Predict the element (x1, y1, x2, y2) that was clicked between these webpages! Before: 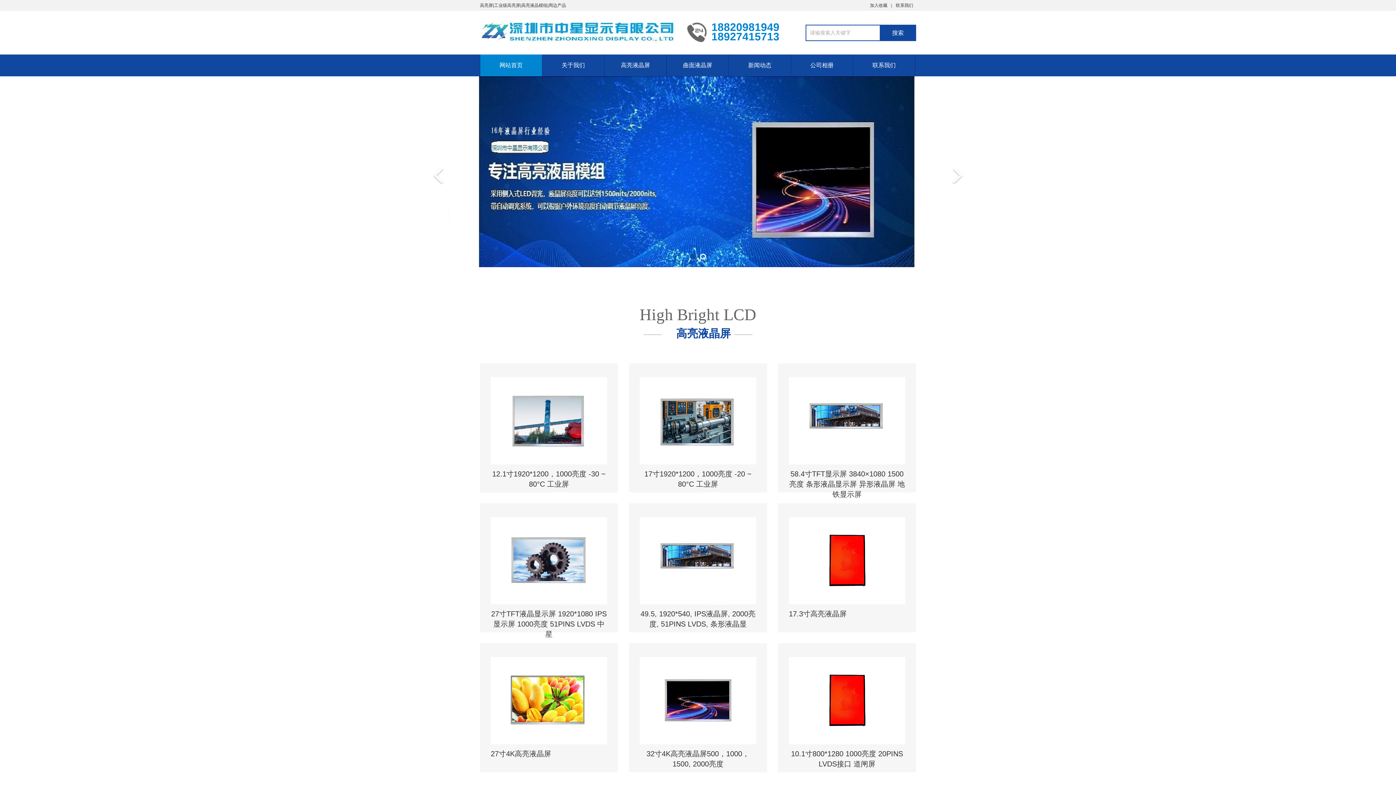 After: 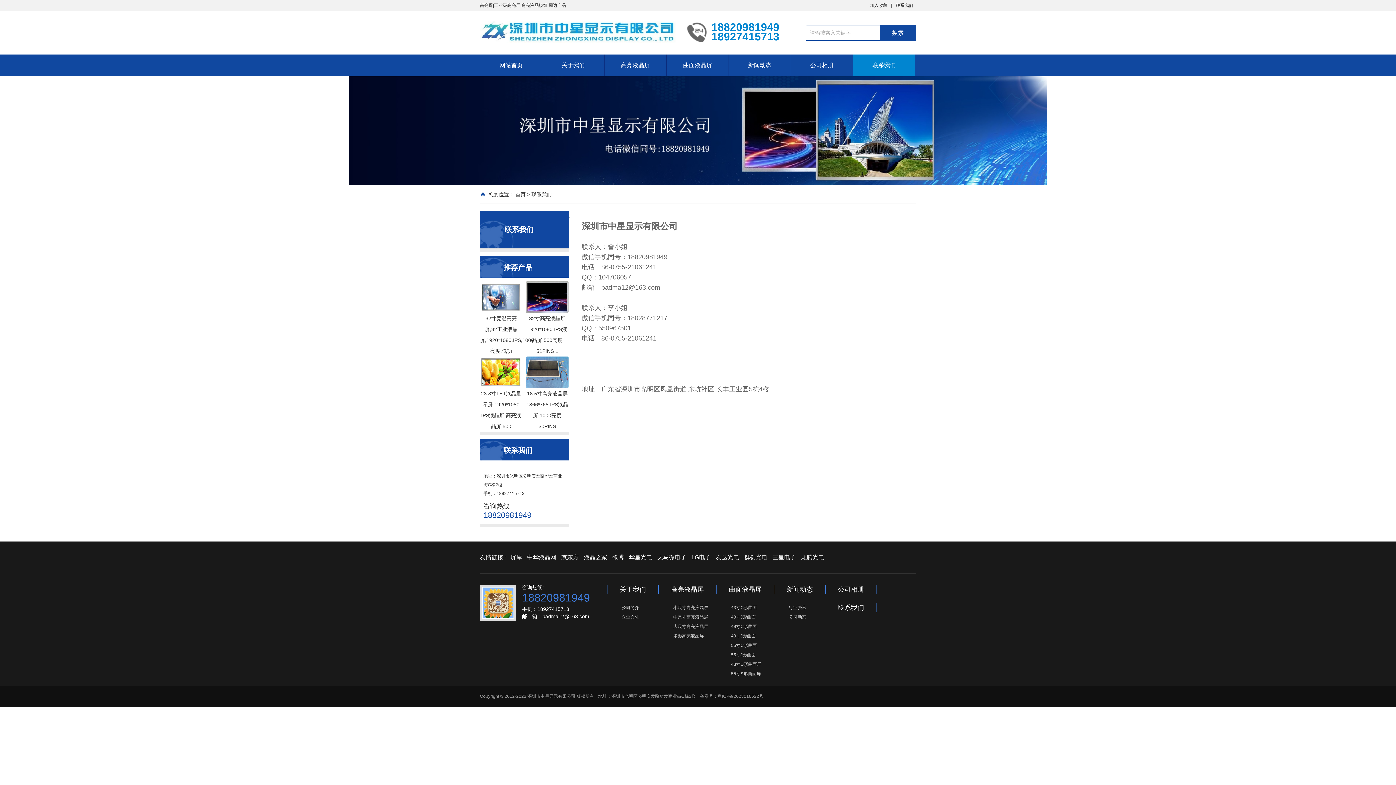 Action: bbox: (896, 2, 913, 8) label: 联系我们